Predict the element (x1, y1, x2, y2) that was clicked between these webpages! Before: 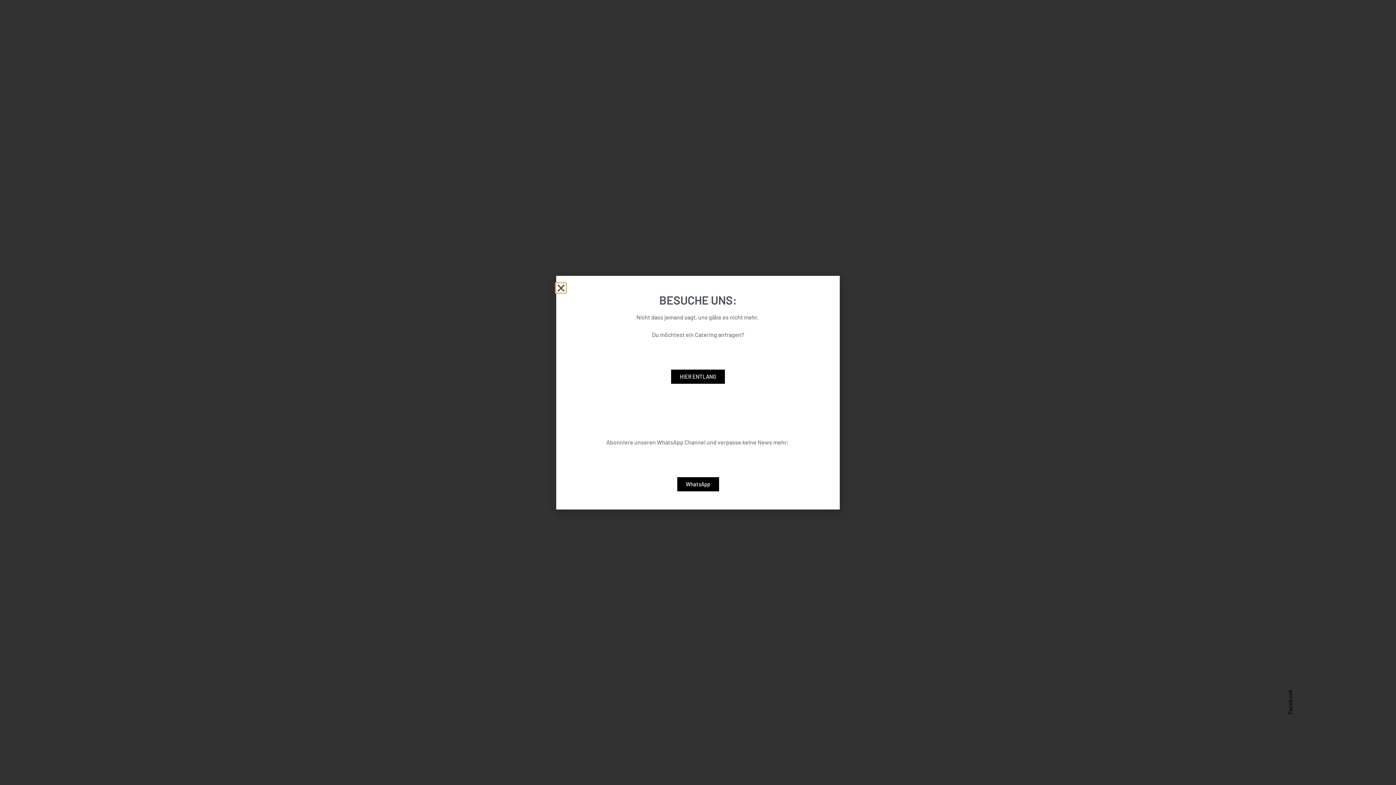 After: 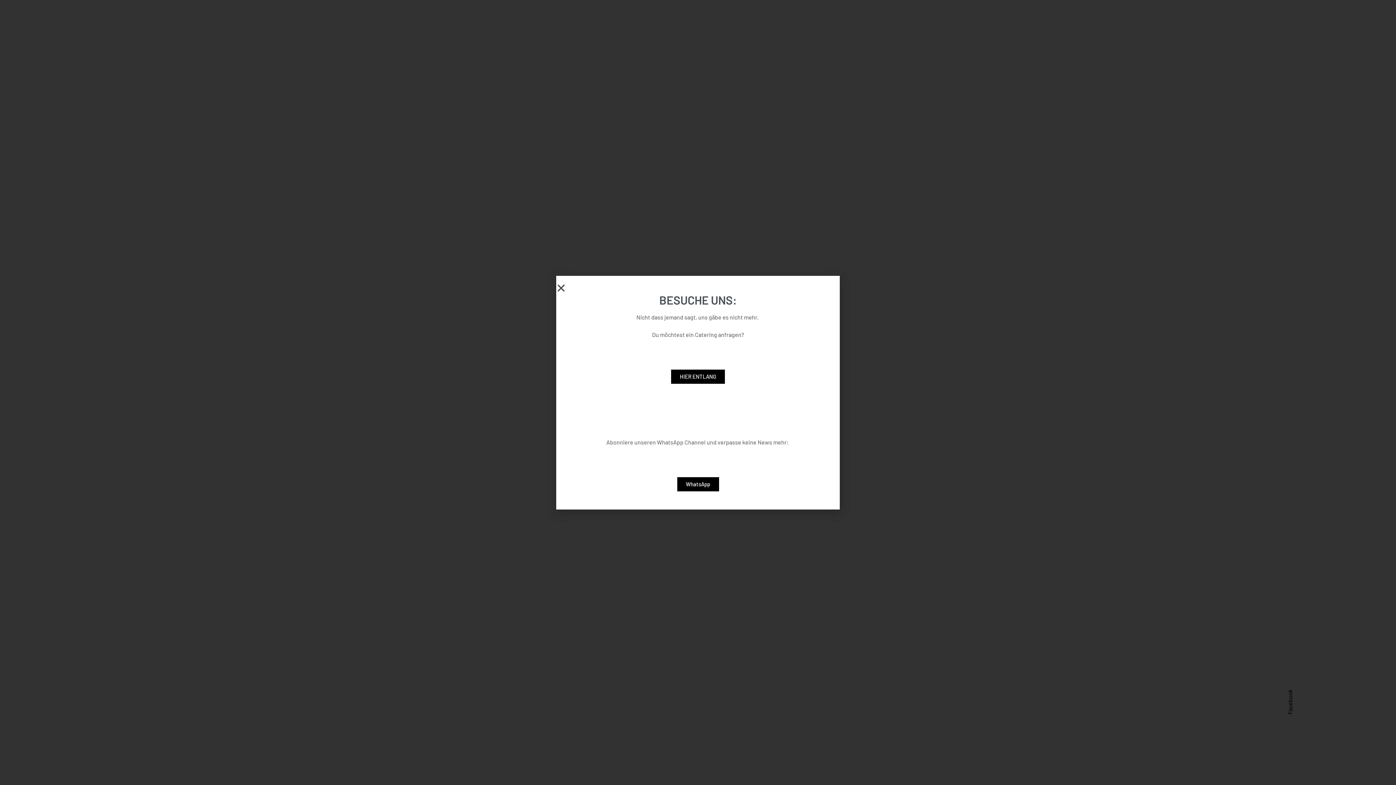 Action: bbox: (677, 477, 719, 491) label: WhatsApp